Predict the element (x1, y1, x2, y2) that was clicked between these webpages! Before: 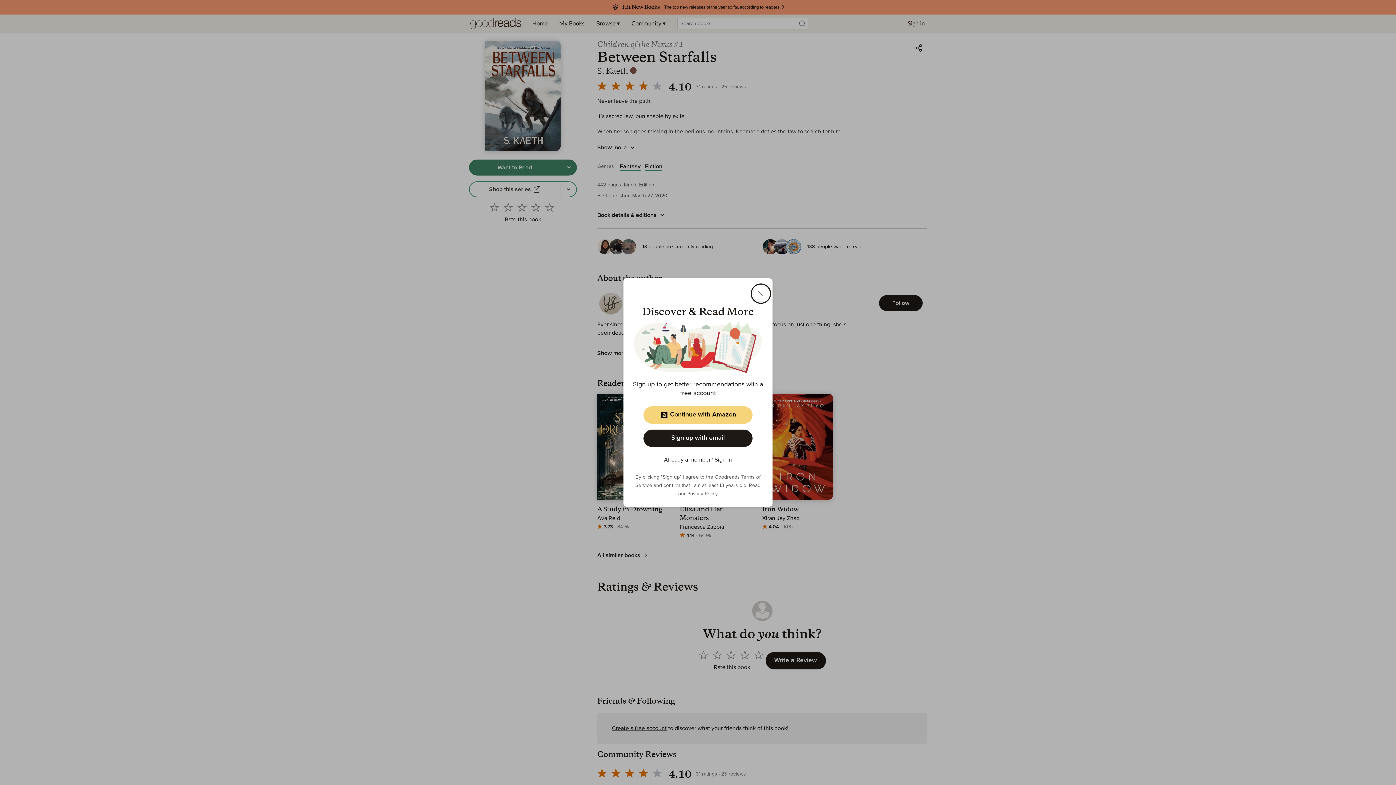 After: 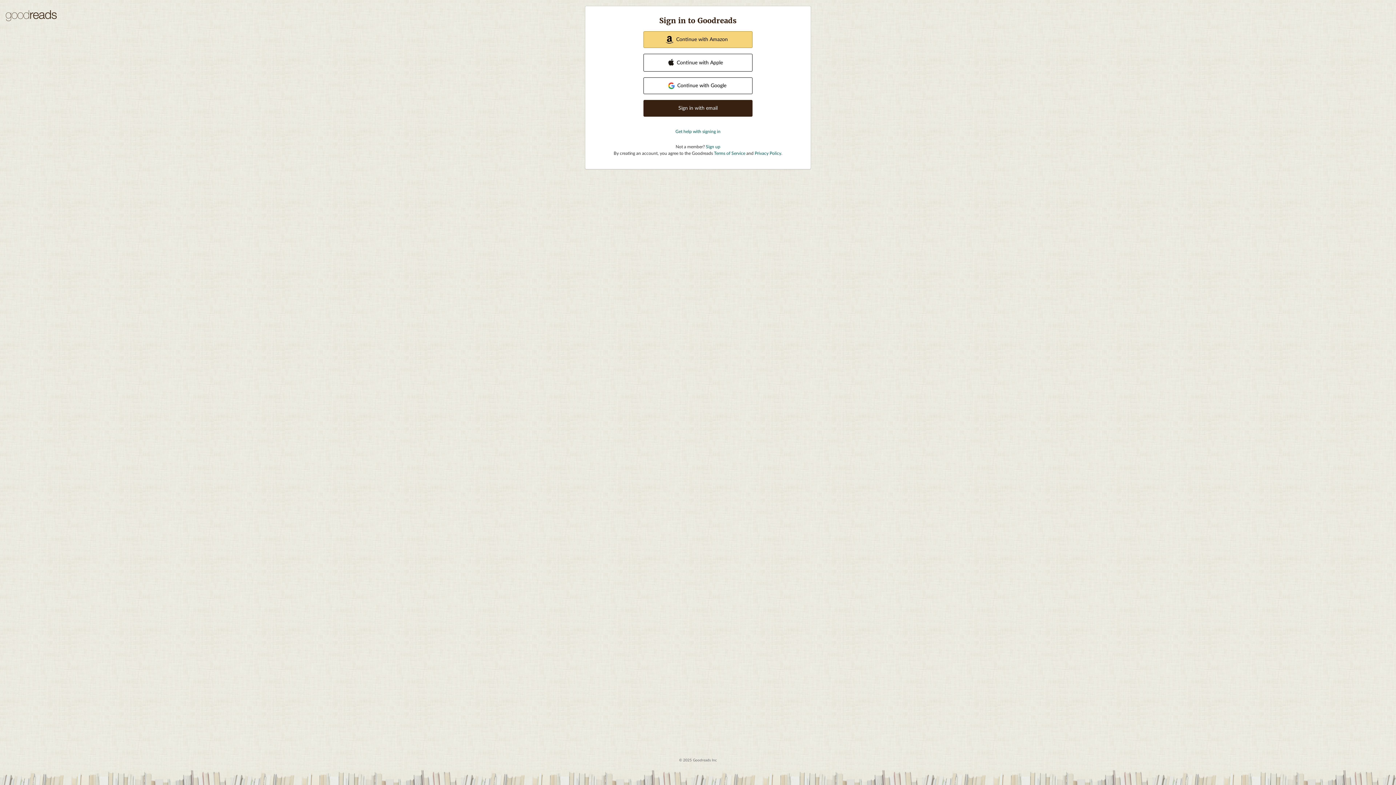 Action: label: Sign in bbox: (714, 457, 732, 462)